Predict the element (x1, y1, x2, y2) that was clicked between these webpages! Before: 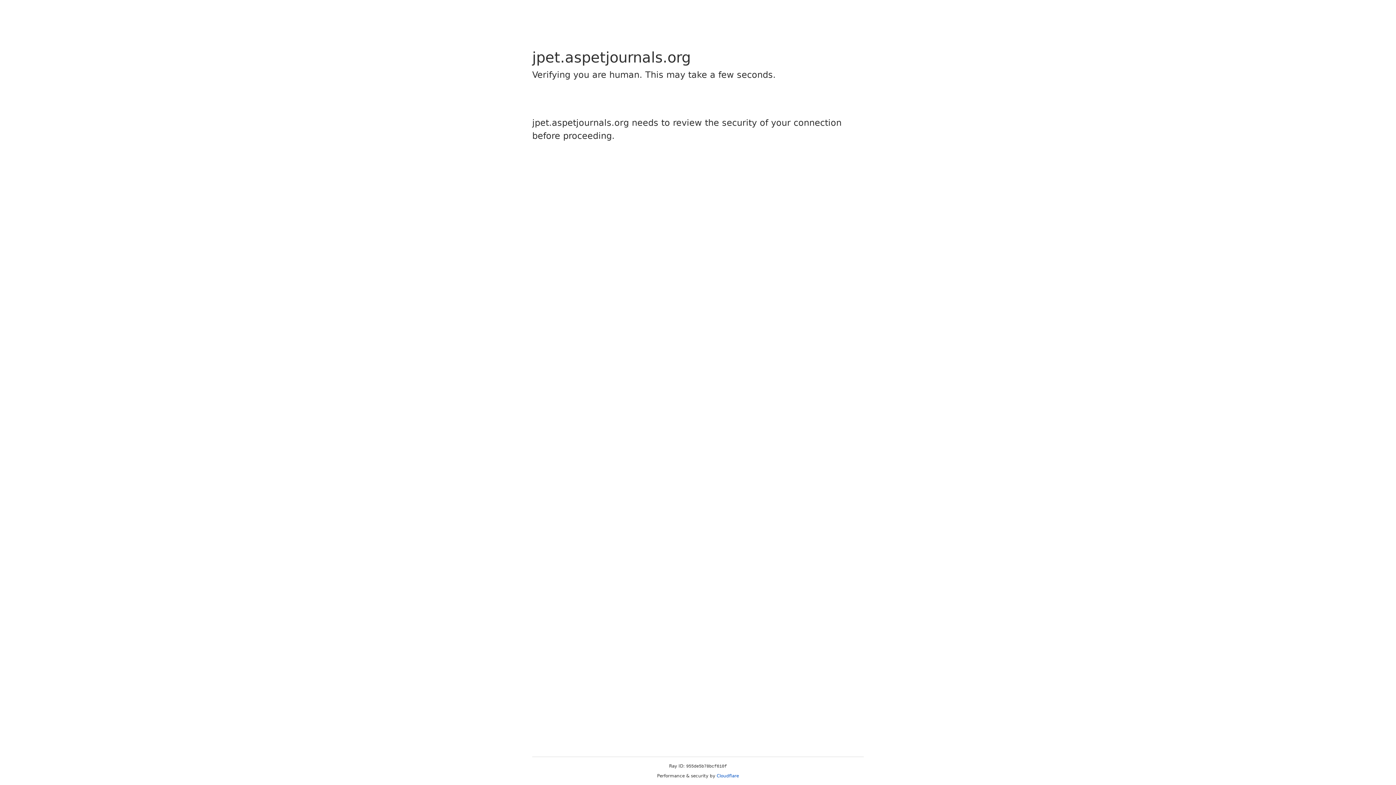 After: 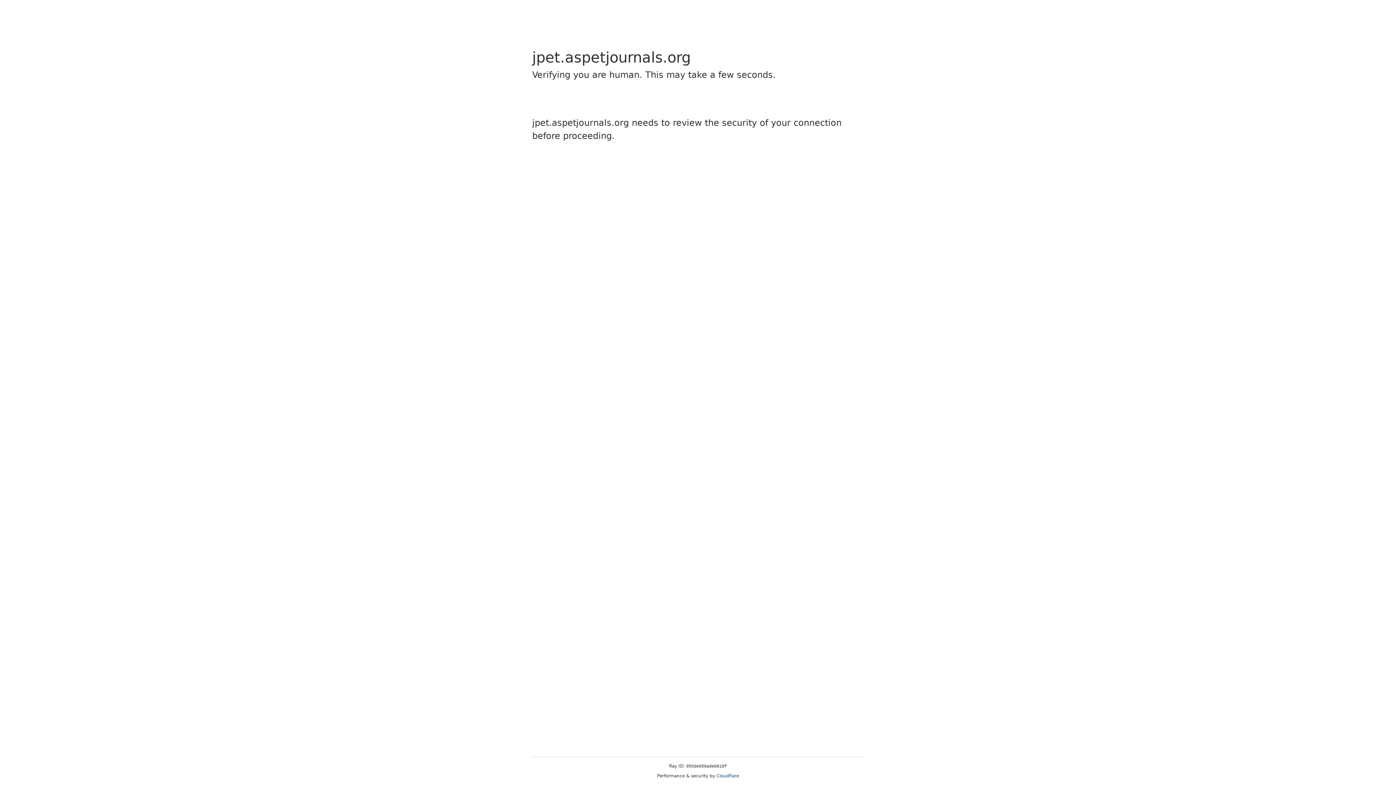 Action: label: Cloudflare bbox: (716, 773, 739, 778)